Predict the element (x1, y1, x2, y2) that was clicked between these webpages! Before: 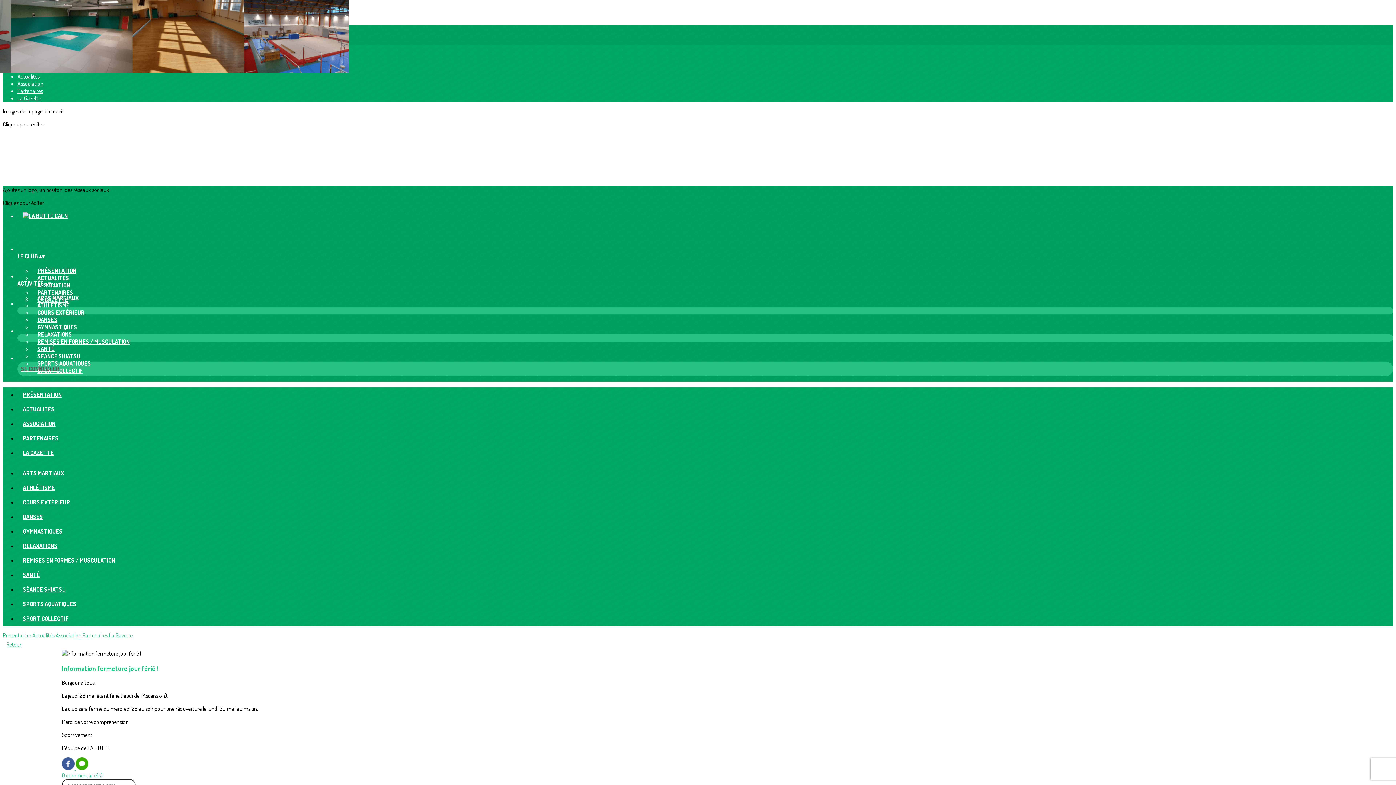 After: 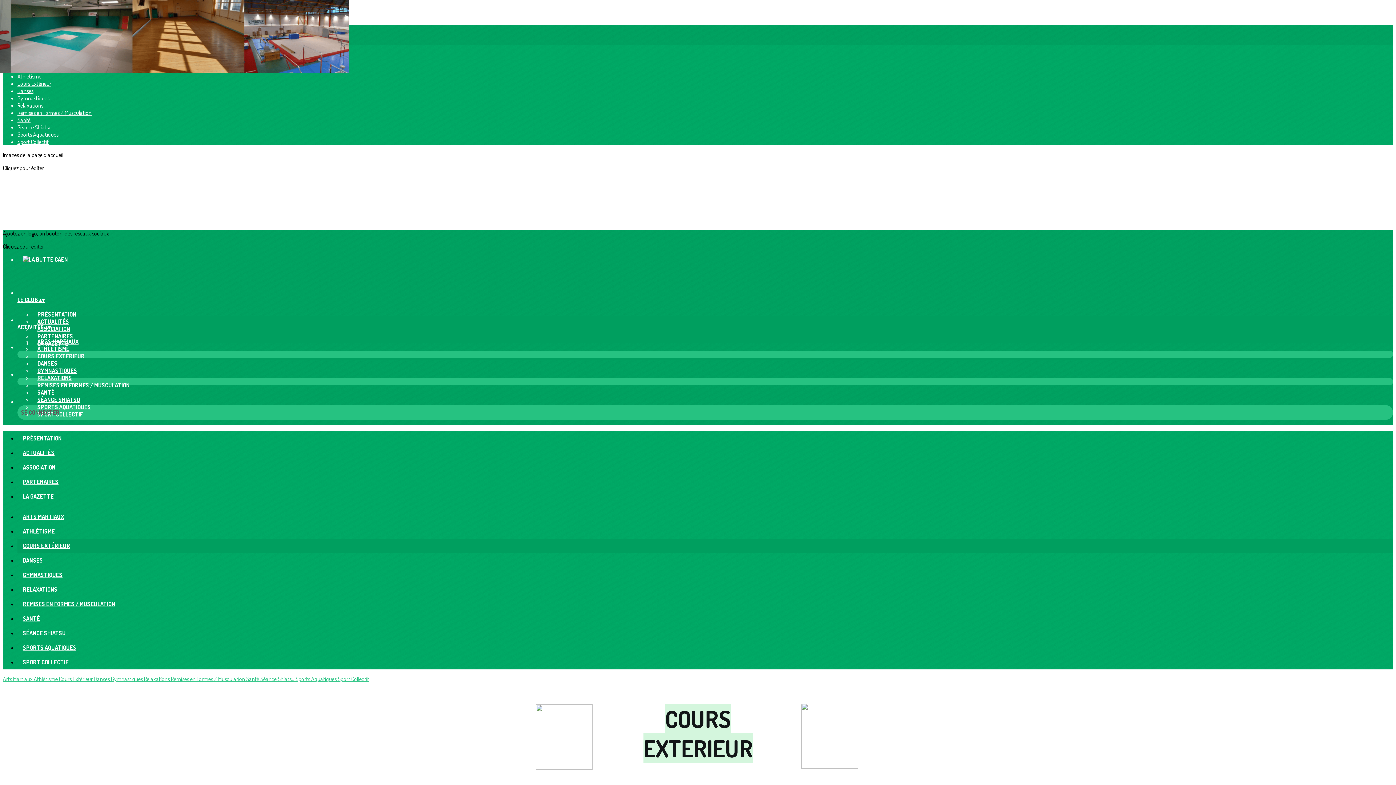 Action: label: COURS EXTÉRIEUR bbox: (17, 498, 75, 506)